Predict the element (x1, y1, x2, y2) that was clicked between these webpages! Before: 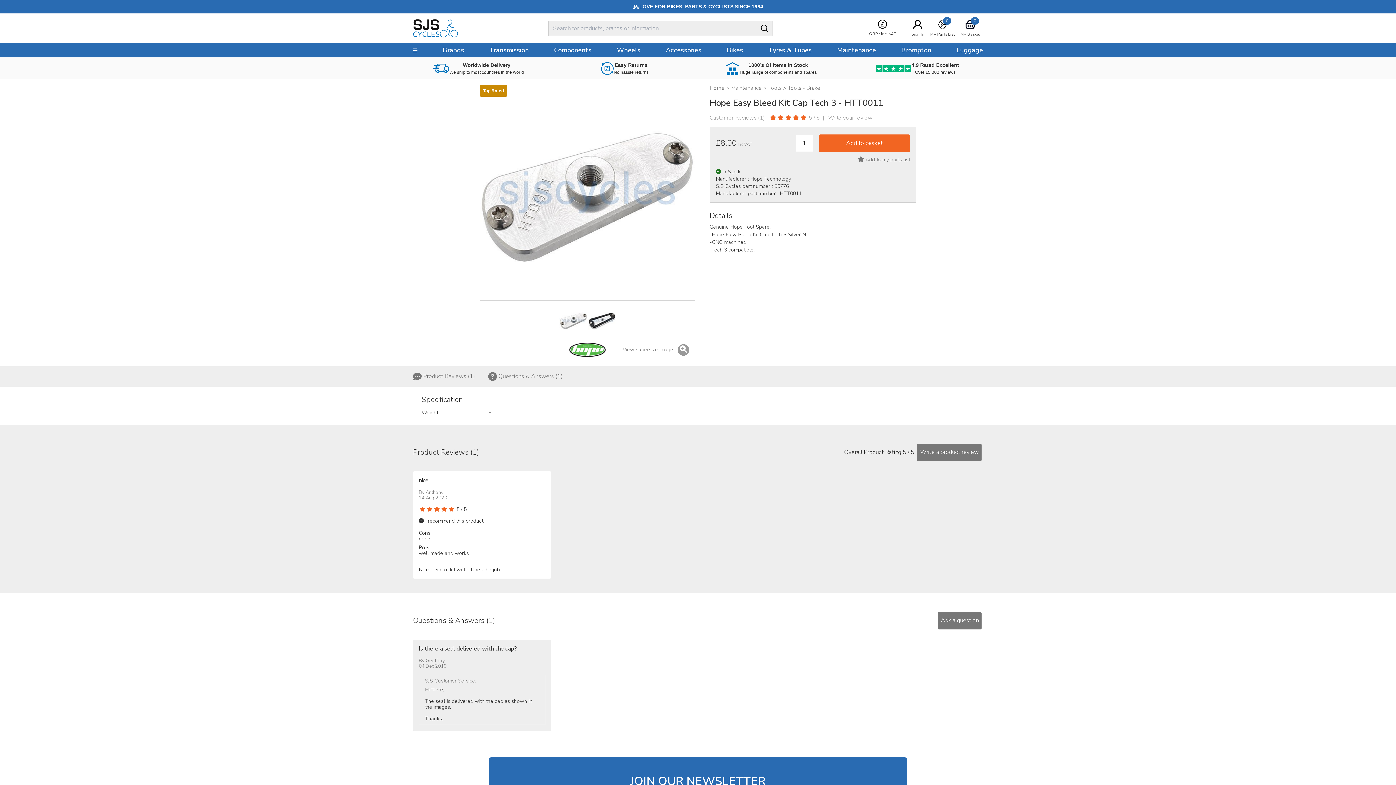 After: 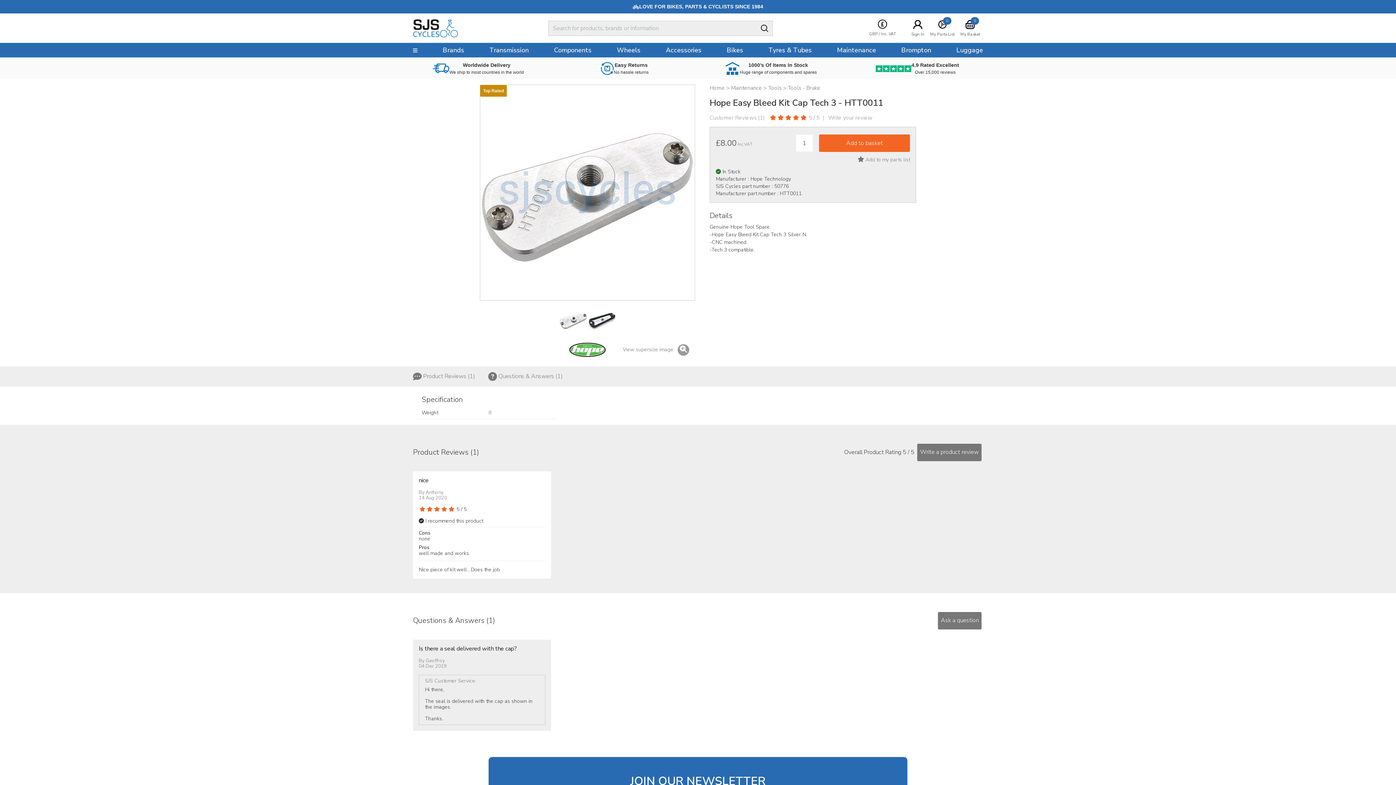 Action: label: 4.9 Rated Excellent

Over 15,000 reviews bbox: (911, 61, 959, 75)